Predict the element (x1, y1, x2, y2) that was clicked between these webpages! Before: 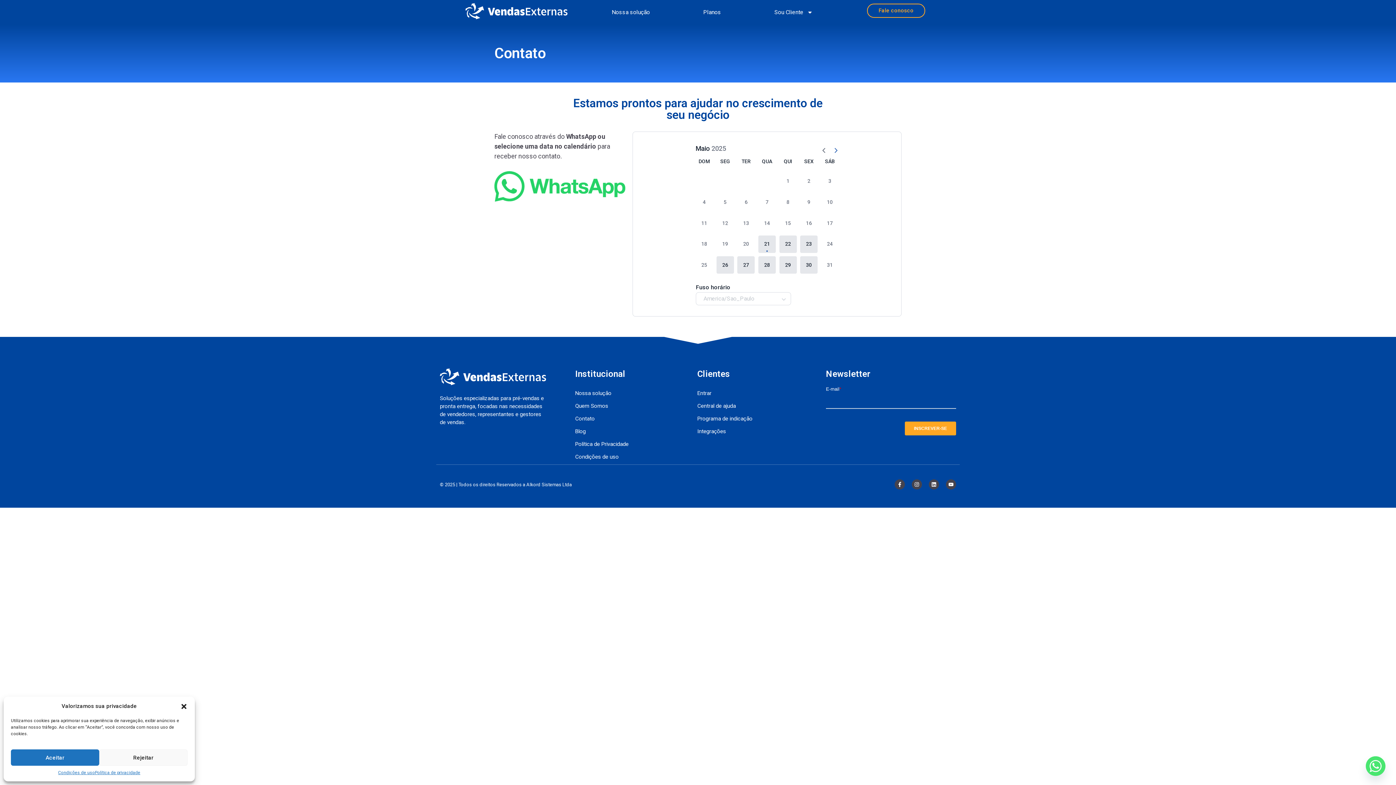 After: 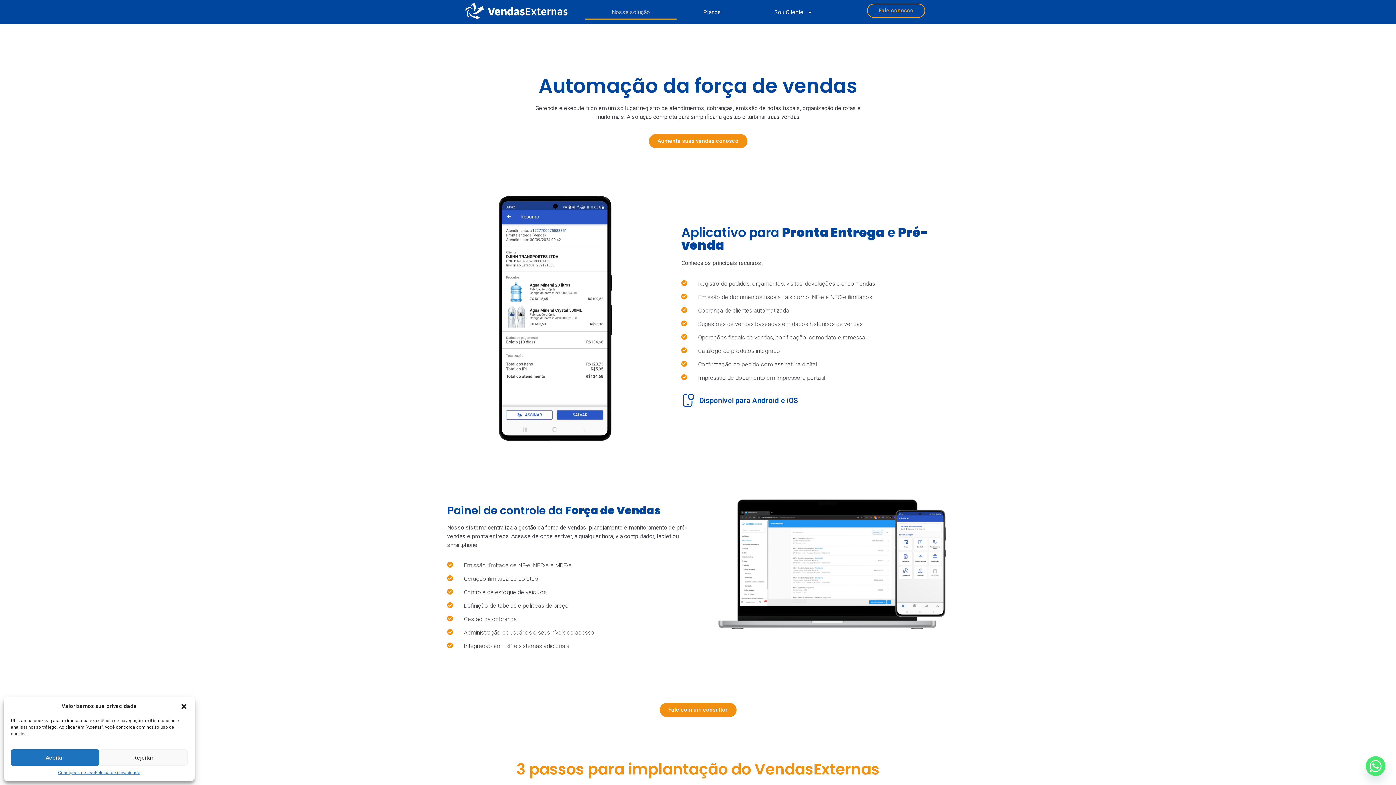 Action: label: Nossa solução bbox: (575, 389, 668, 397)